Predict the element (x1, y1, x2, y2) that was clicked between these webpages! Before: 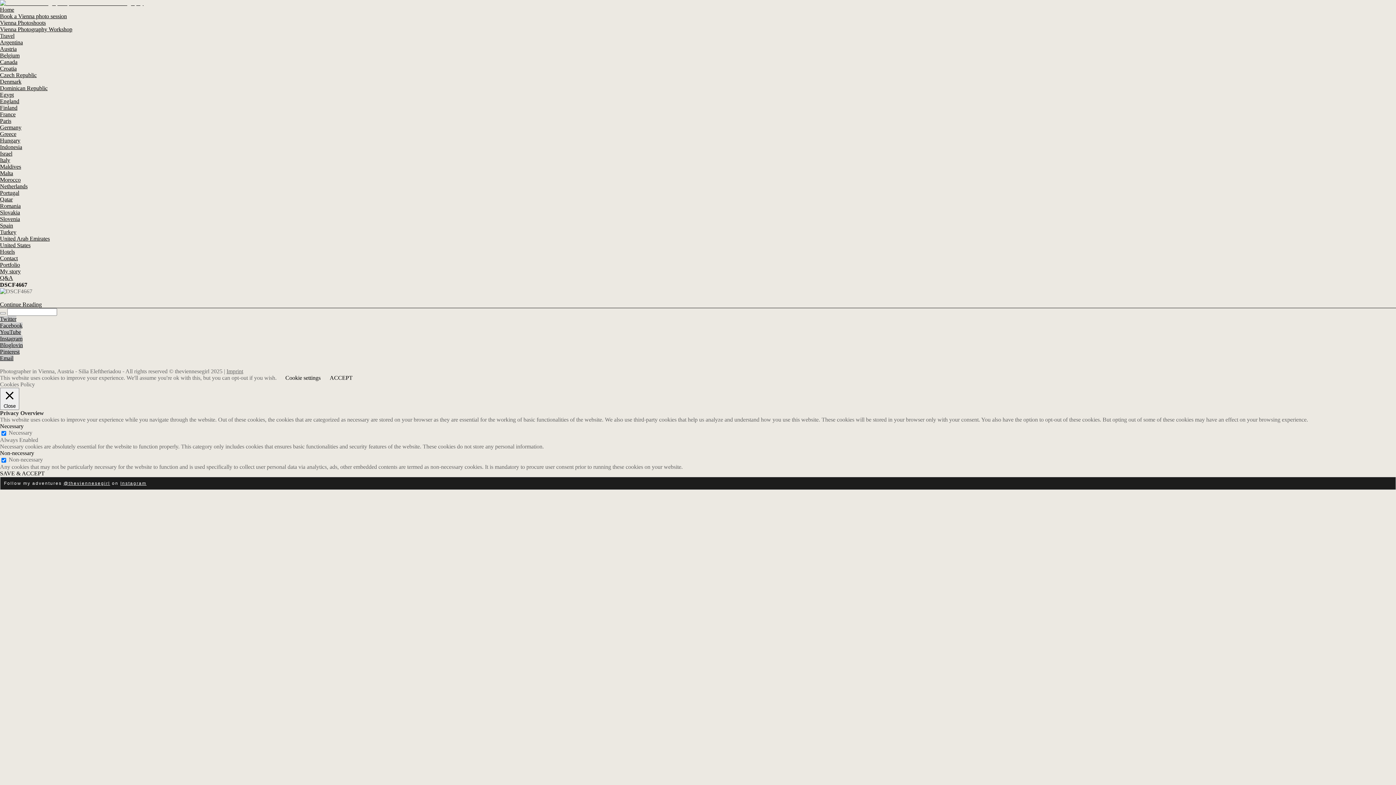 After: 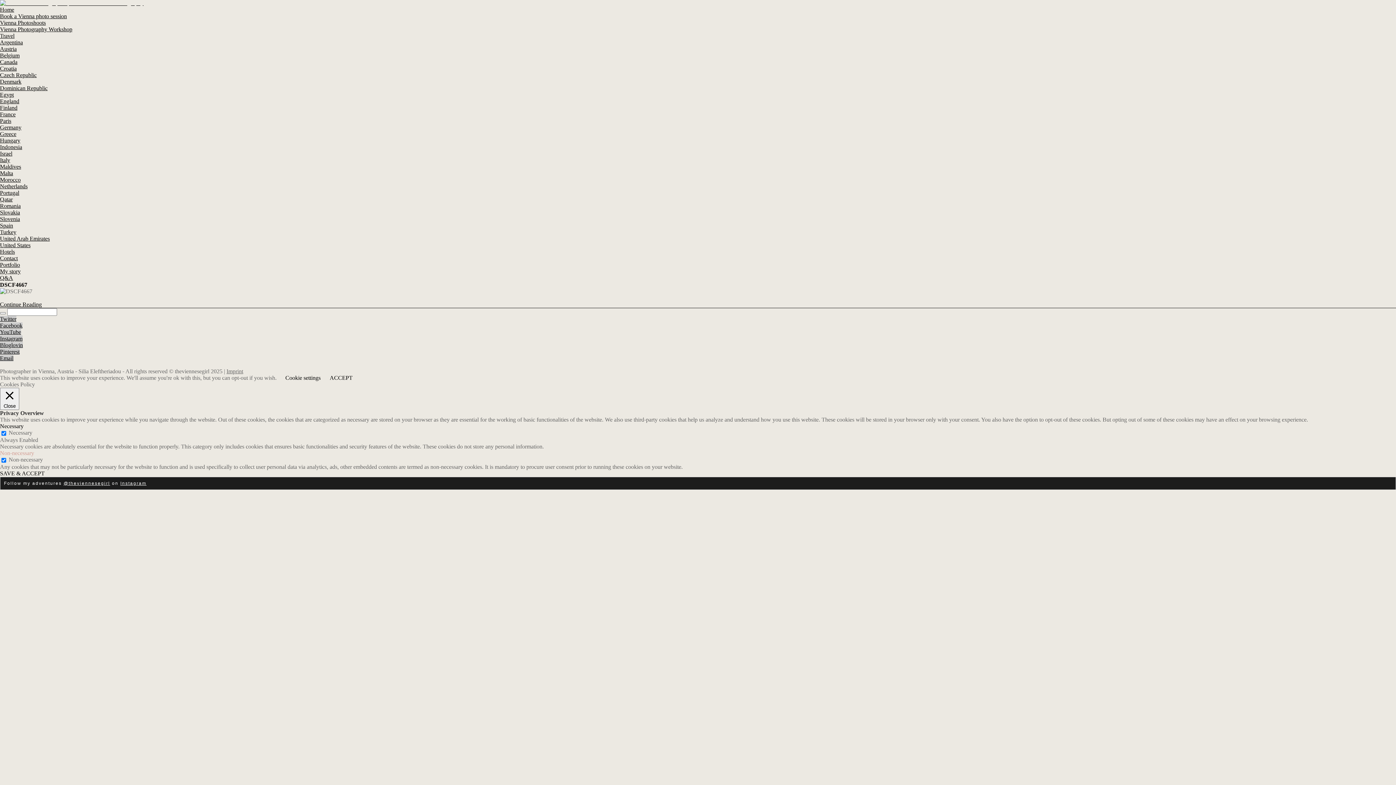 Action: bbox: (0, 450, 34, 456) label: Non-necessary